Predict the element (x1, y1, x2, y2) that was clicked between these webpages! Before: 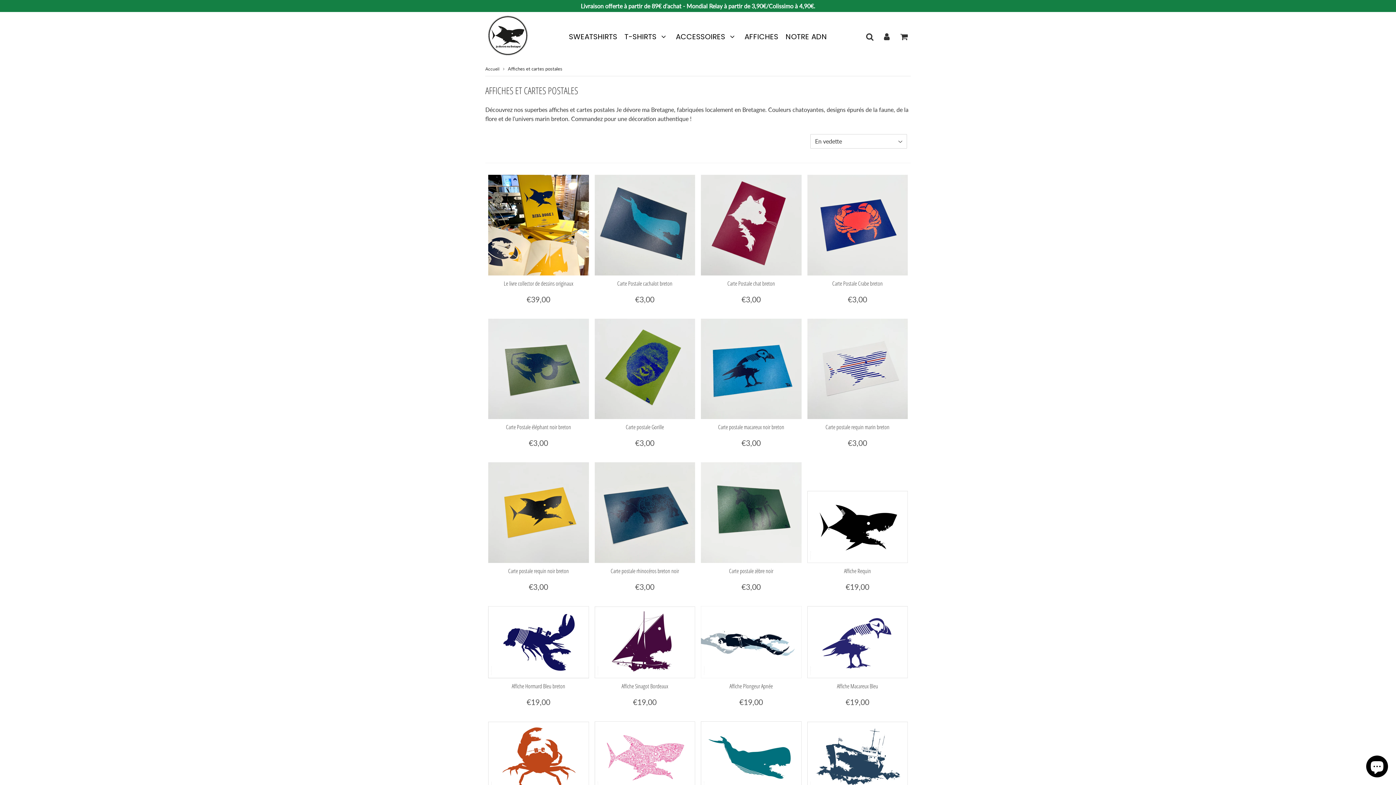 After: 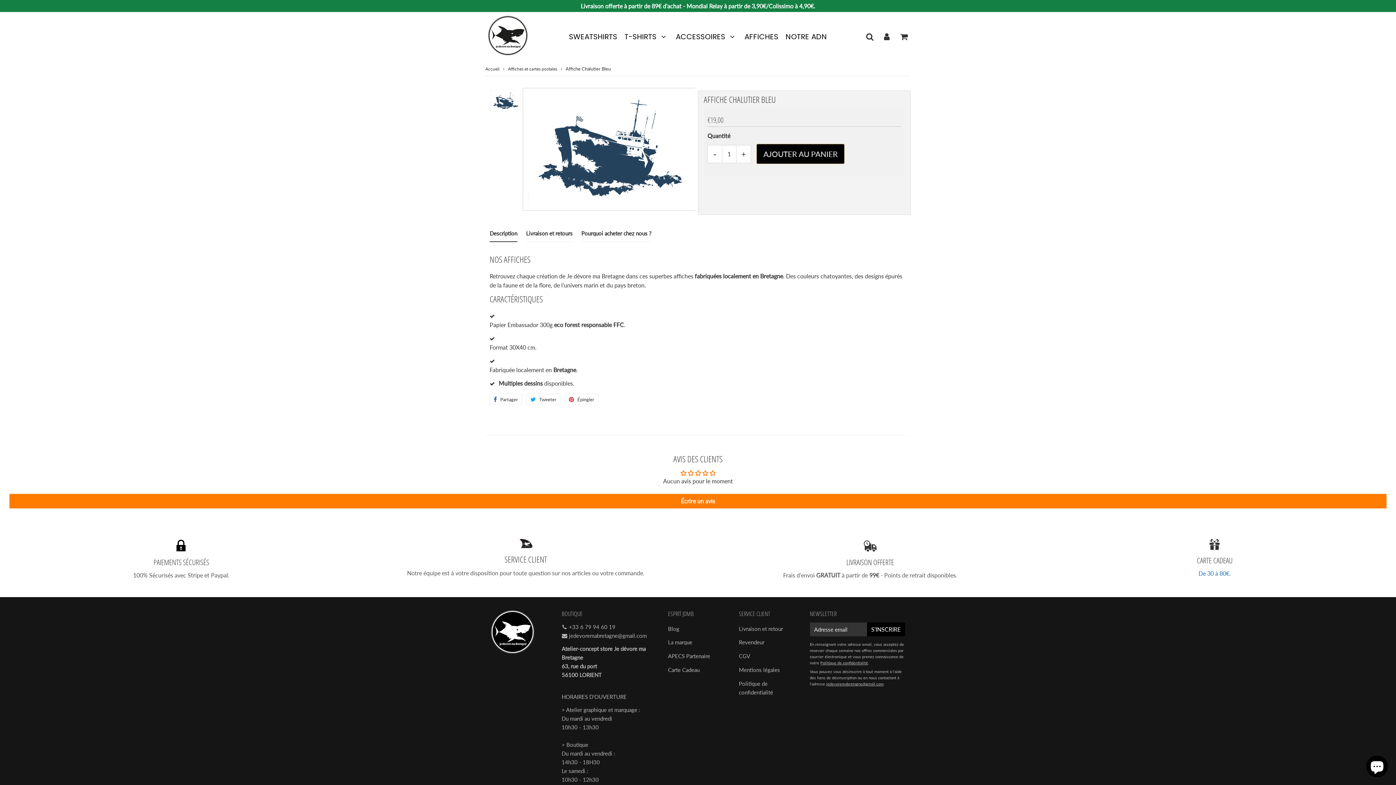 Action: bbox: (807, 722, 908, 793)